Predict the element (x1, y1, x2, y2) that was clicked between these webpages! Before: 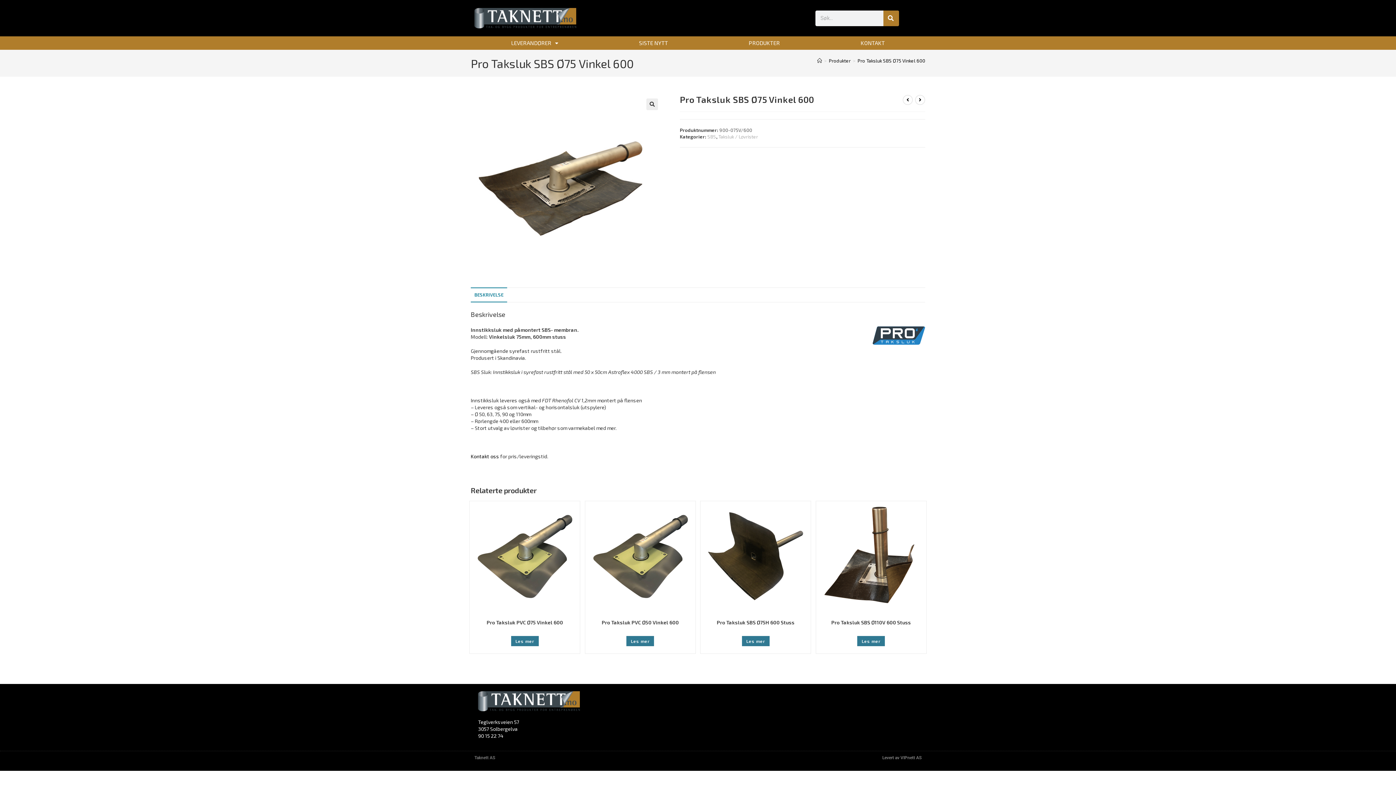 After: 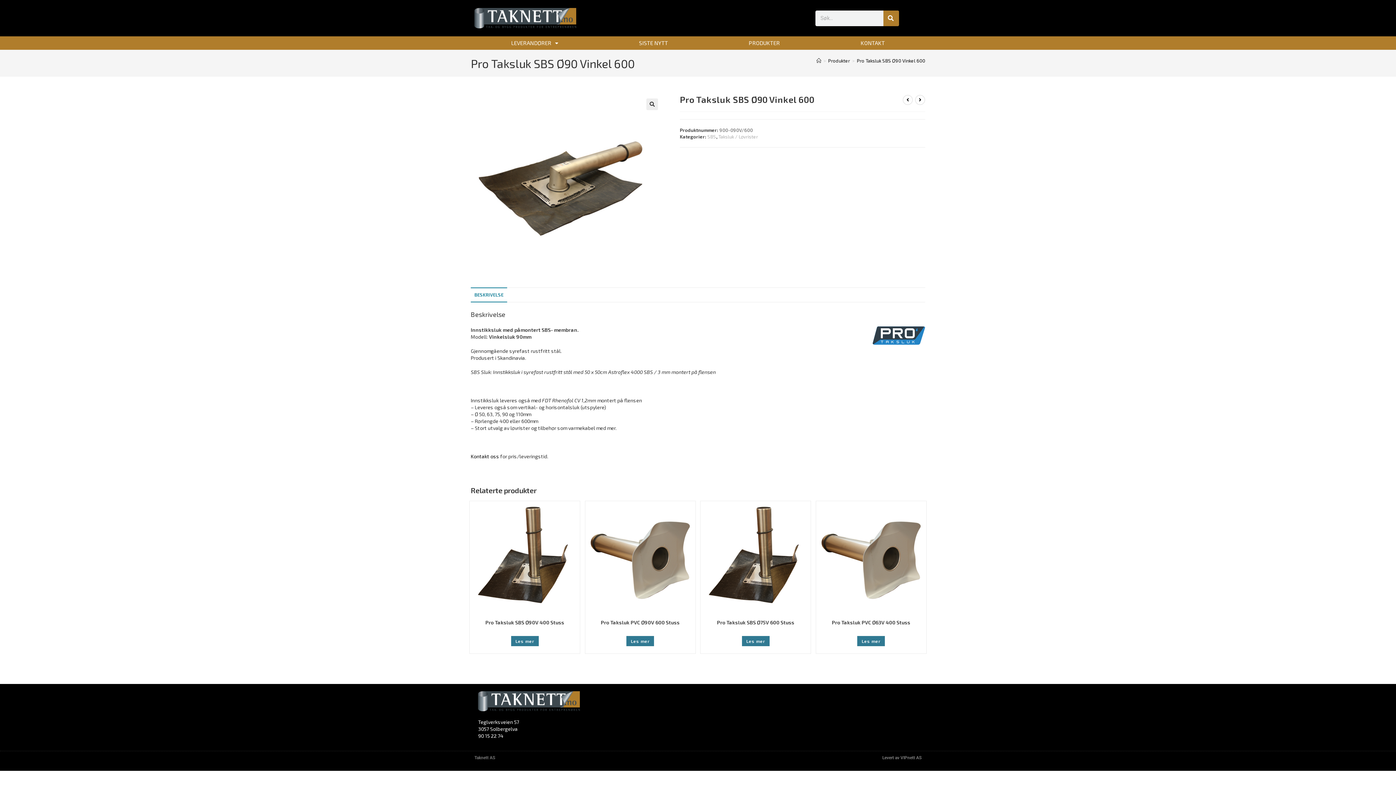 Action: label: View next product bbox: (915, 94, 925, 105)